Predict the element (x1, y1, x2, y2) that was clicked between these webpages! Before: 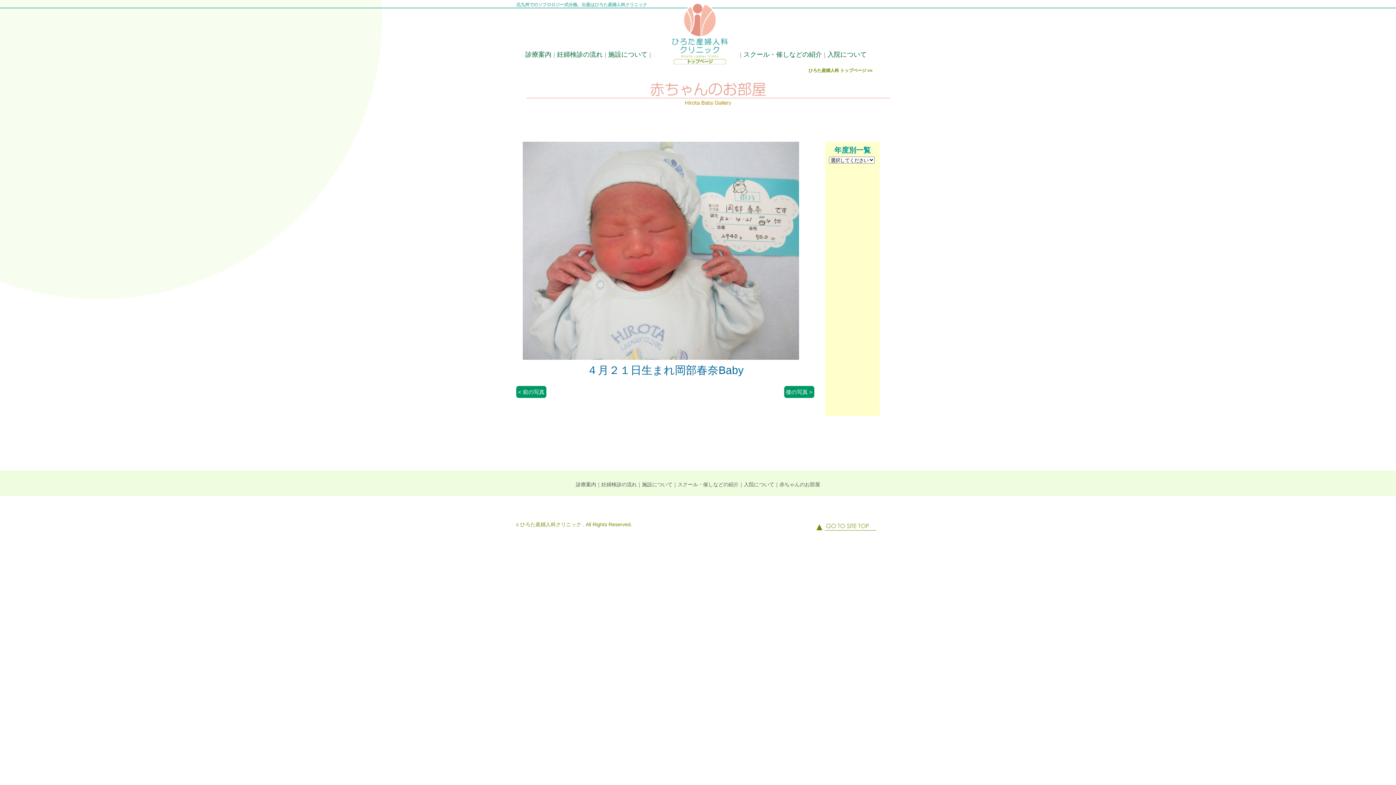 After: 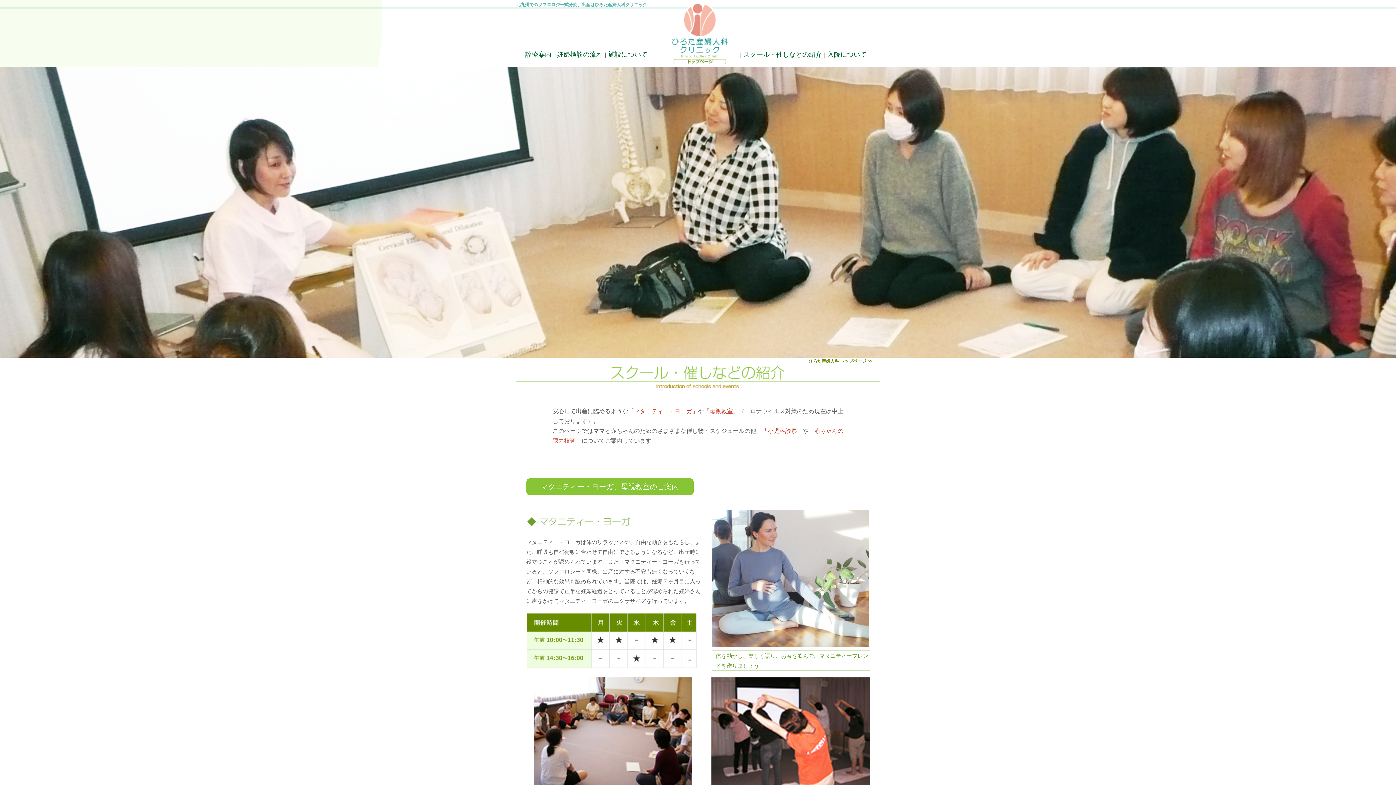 Action: bbox: (677, 481, 738, 487) label: スクール・催しなどの紹介